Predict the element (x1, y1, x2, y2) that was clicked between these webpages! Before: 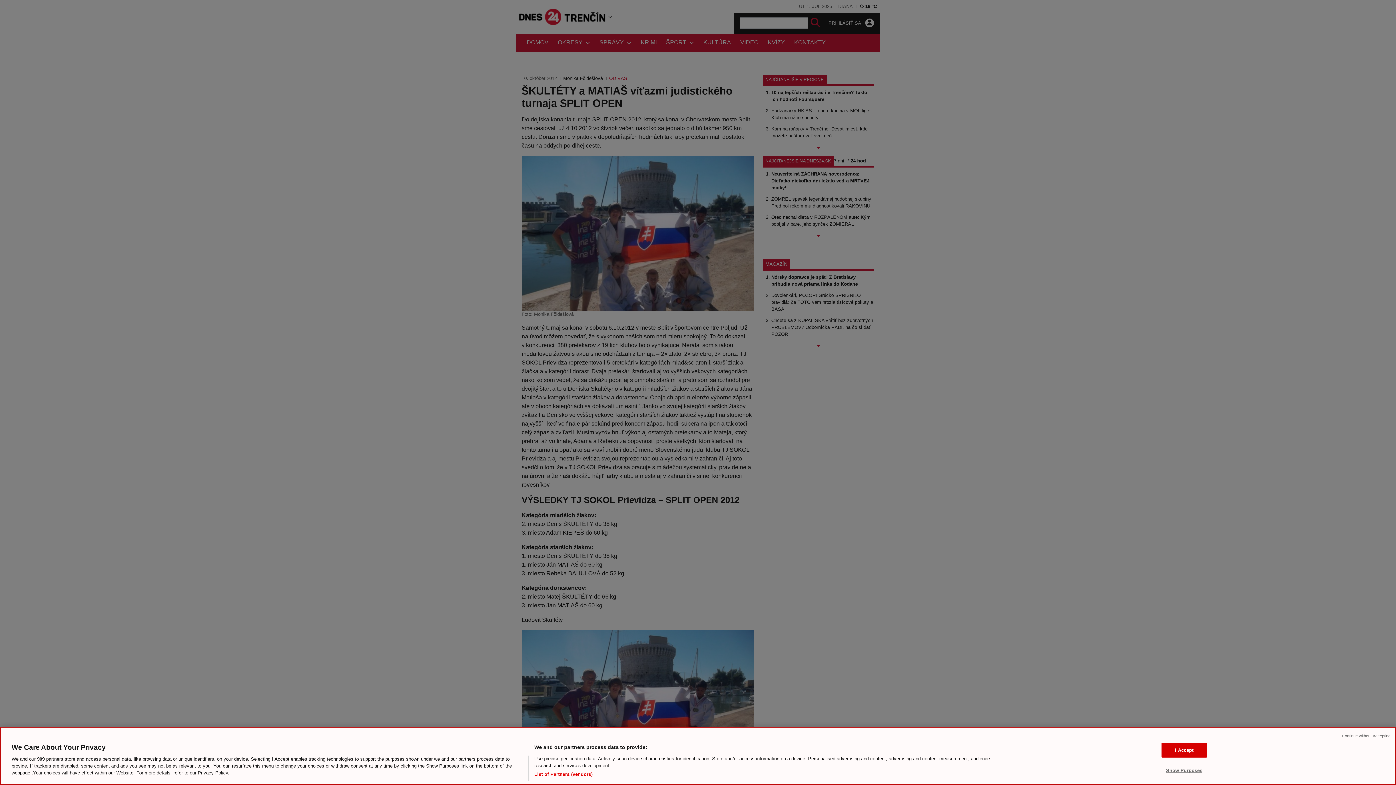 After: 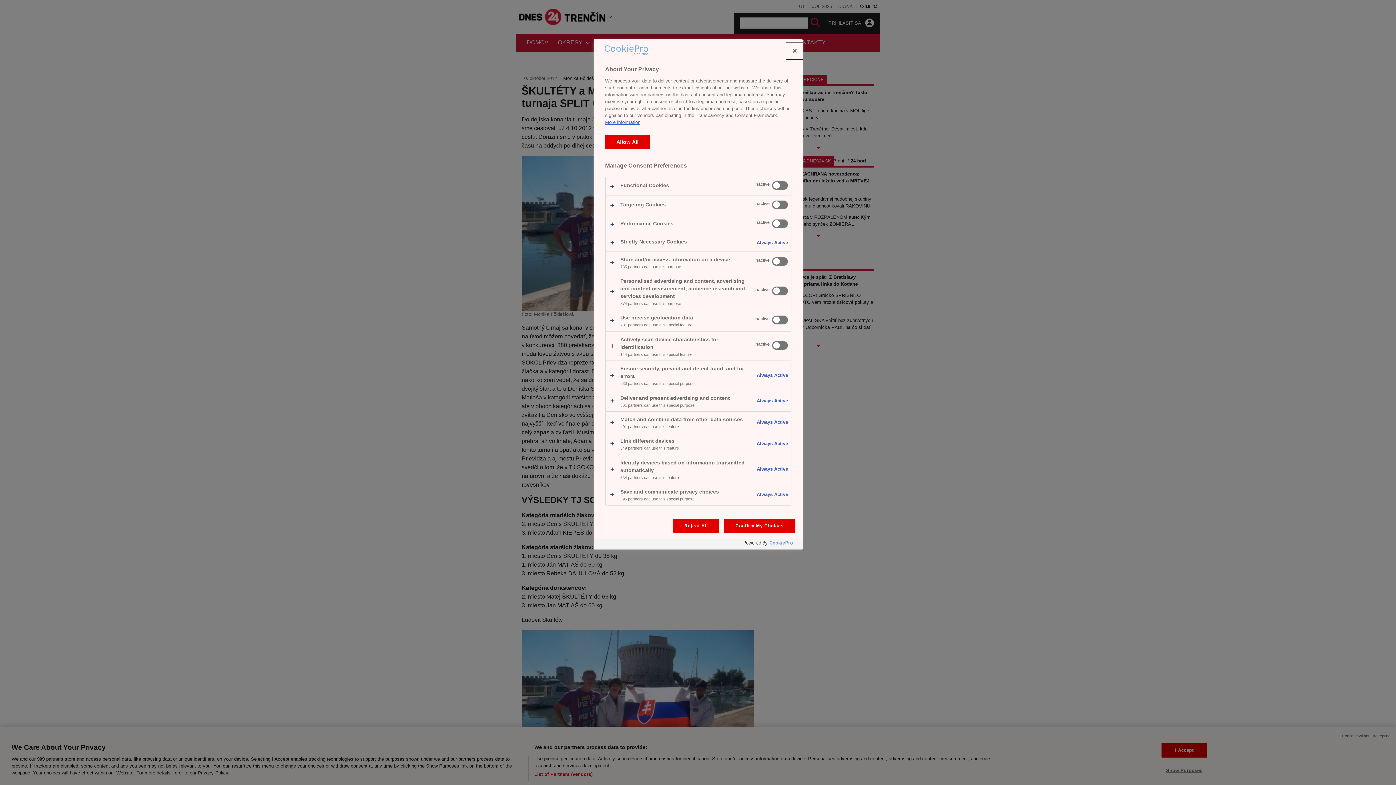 Action: bbox: (1161, 763, 1207, 777) label: Show Purposes